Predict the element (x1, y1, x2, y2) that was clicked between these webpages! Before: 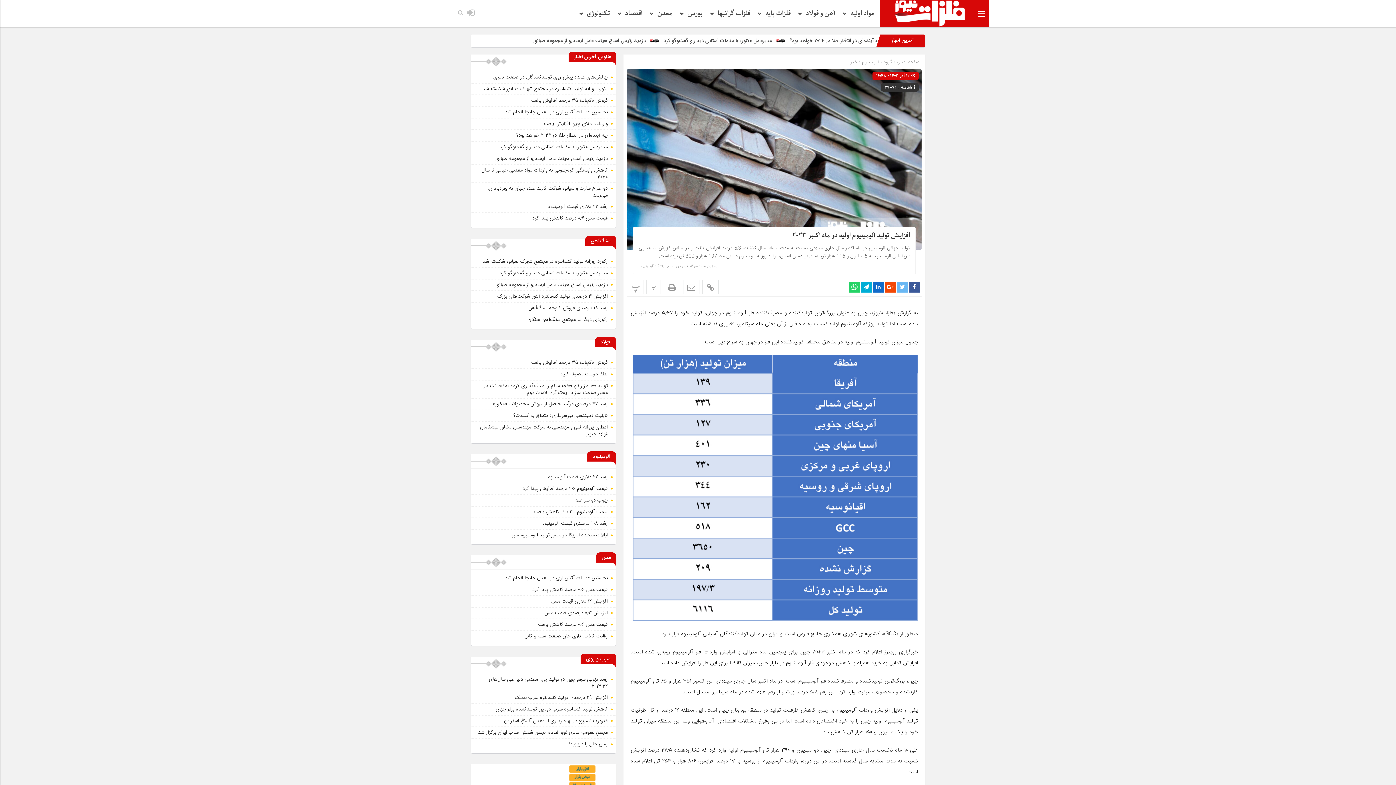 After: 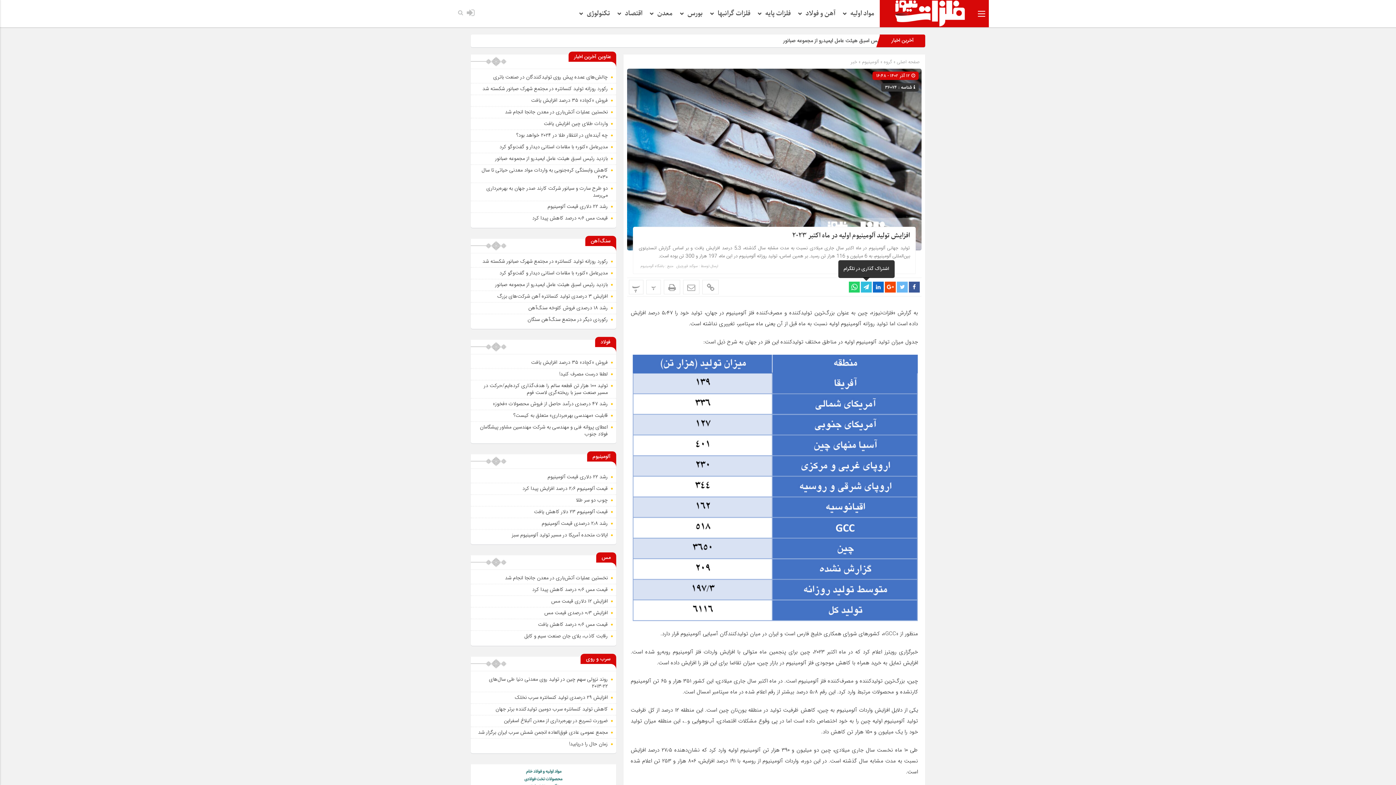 Action: bbox: (861, 281, 872, 292)